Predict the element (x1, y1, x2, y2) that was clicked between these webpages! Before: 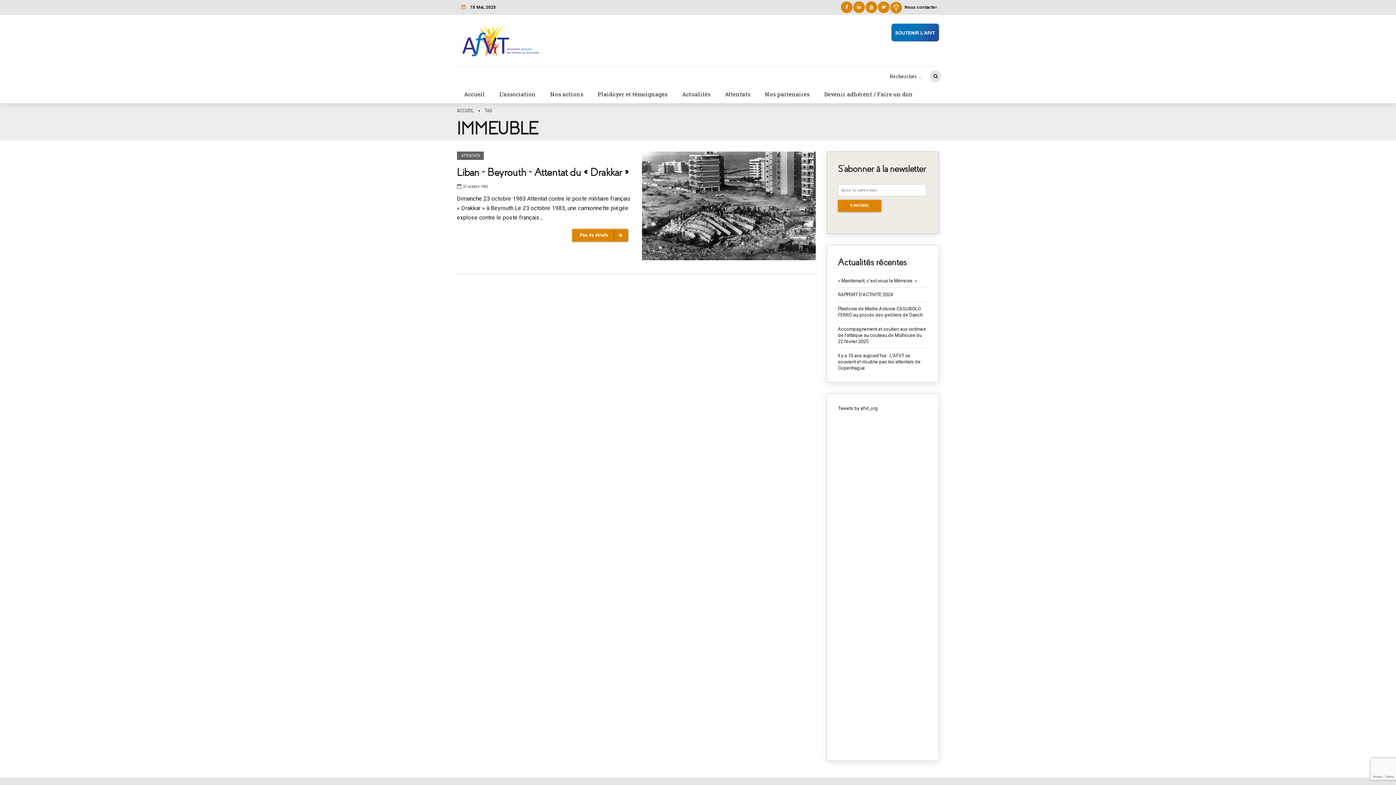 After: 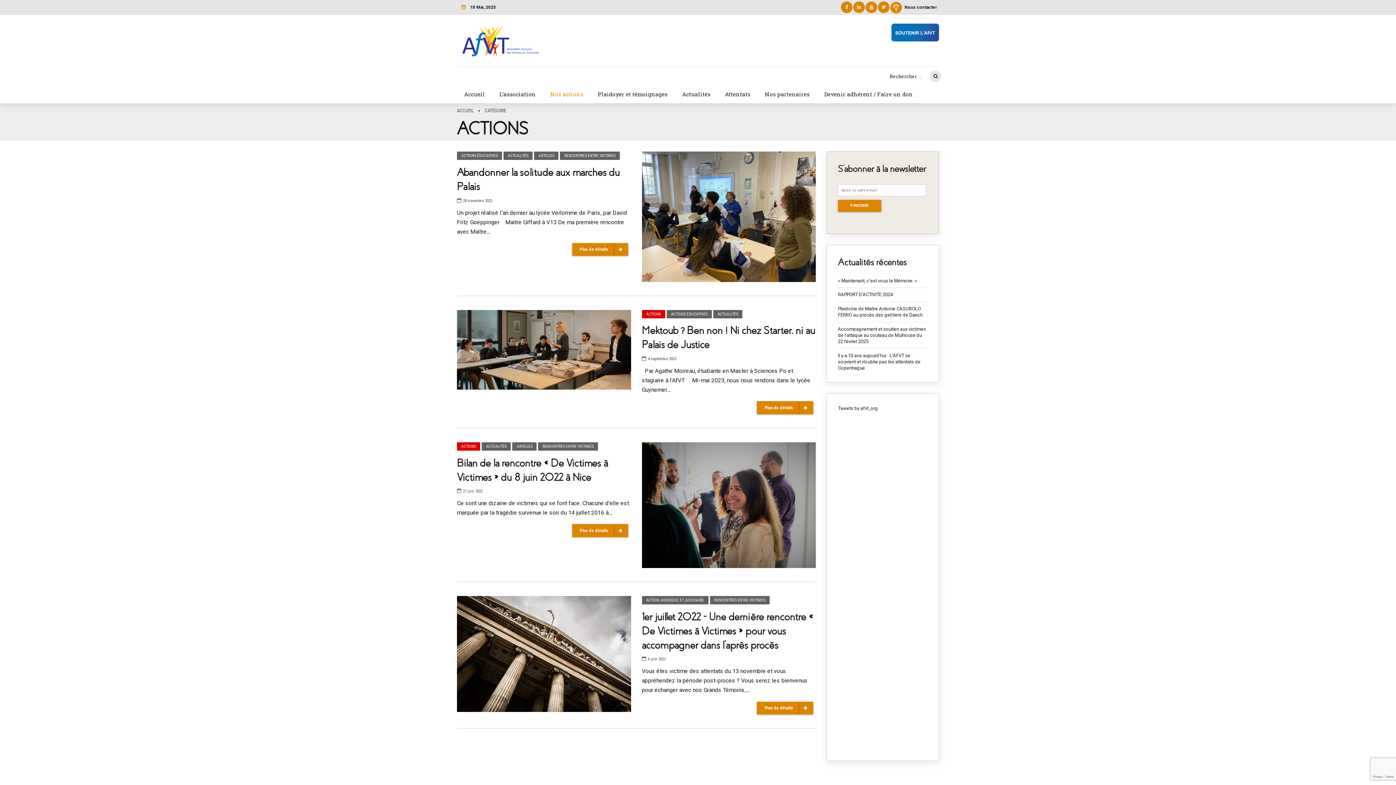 Action: bbox: (543, 86, 590, 101) label: Nos actions